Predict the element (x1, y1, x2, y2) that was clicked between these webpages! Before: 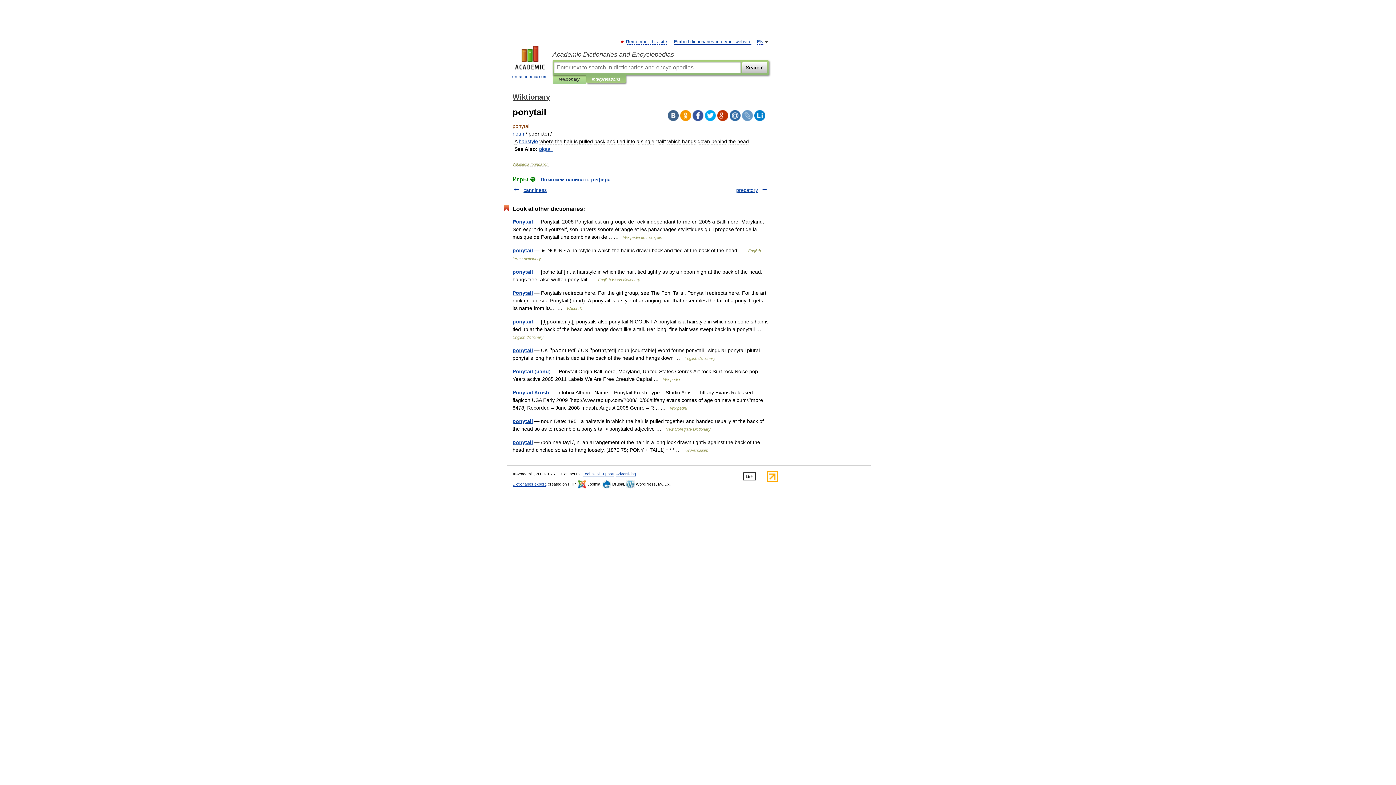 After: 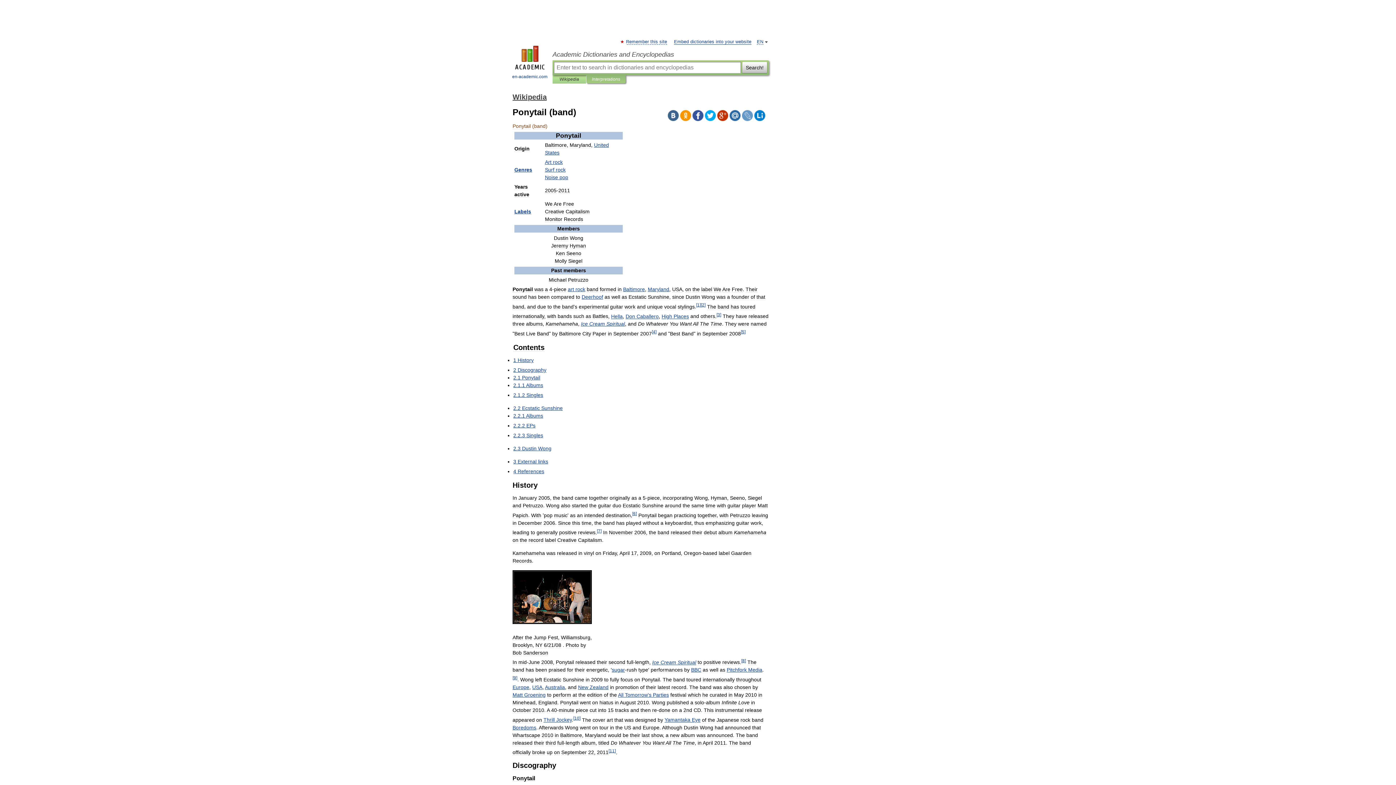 Action: bbox: (512, 368, 550, 374) label: Ponytail (band)